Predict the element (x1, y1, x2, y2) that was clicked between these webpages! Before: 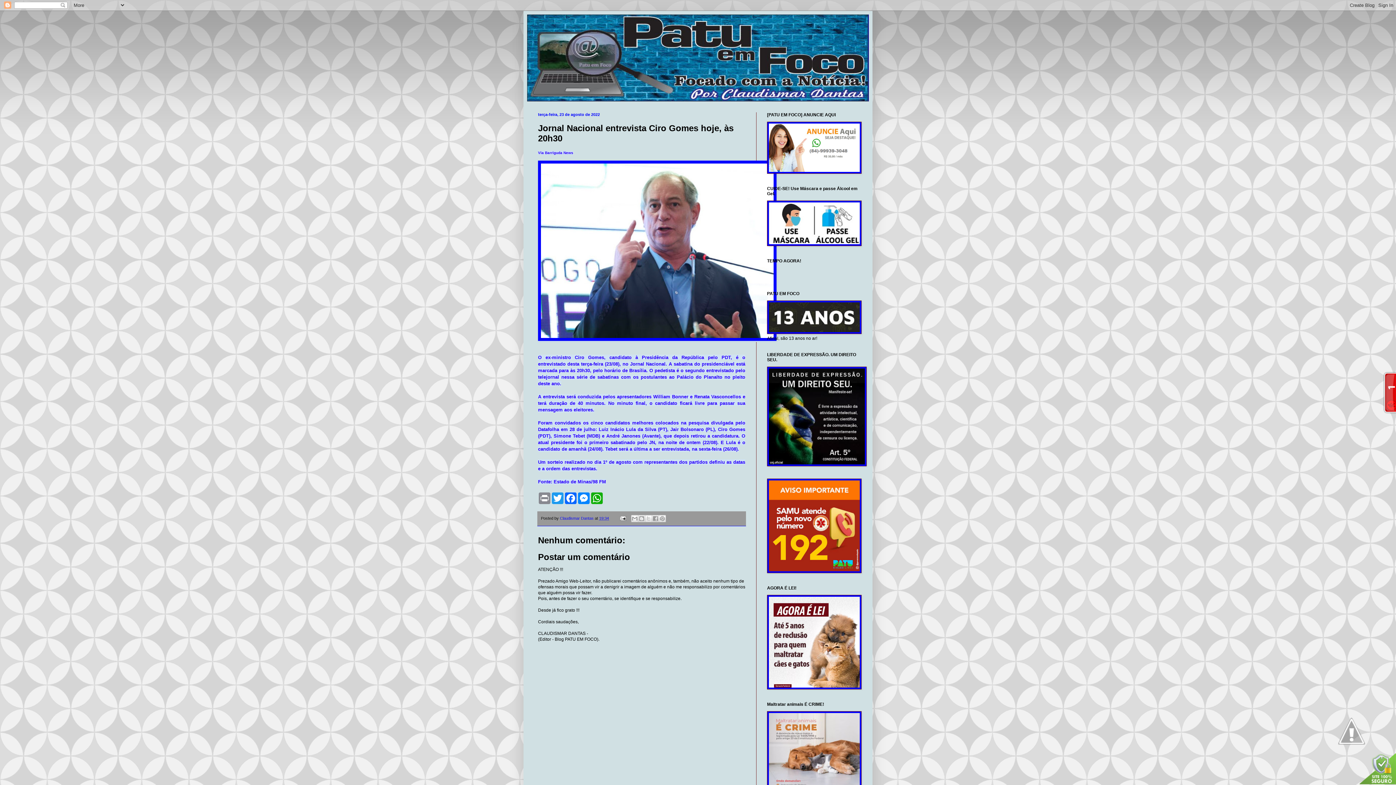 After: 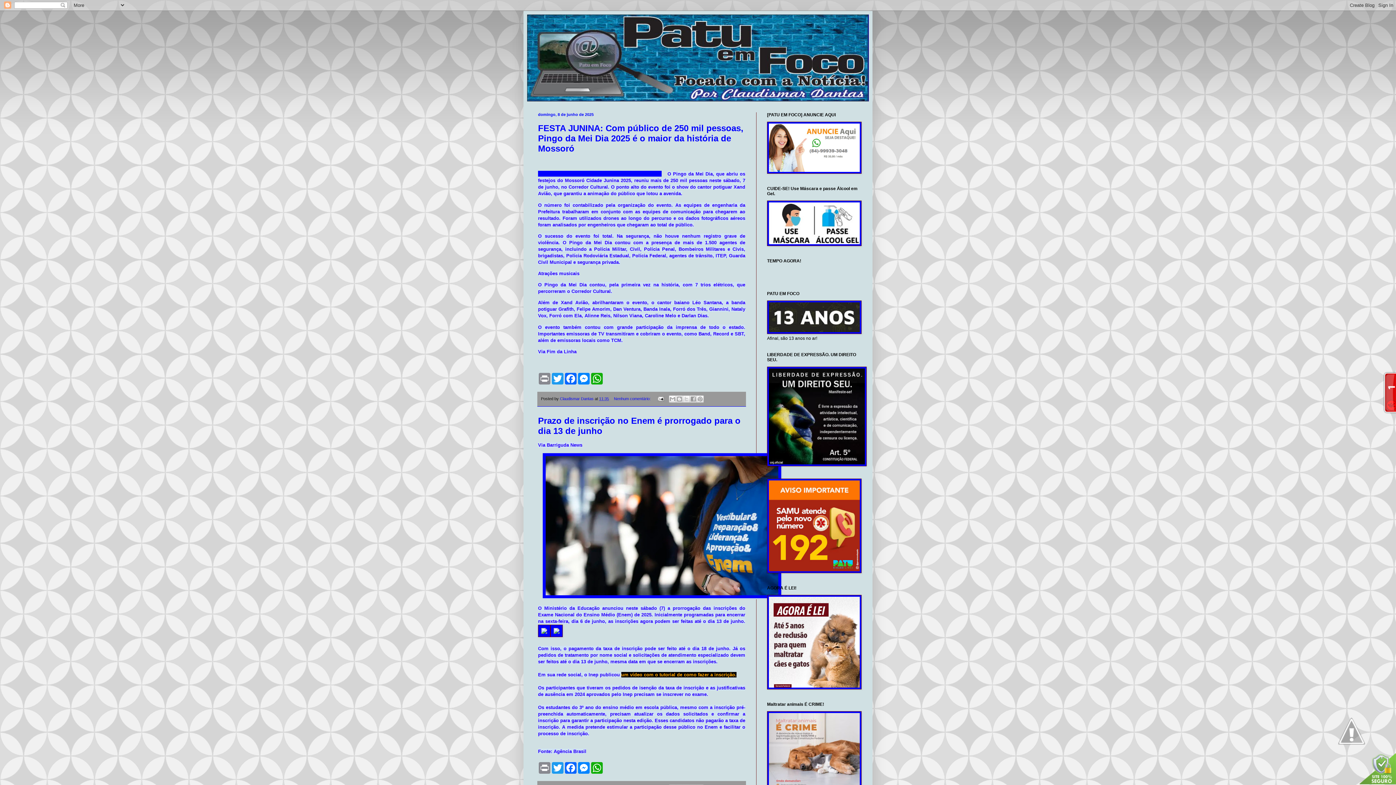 Action: bbox: (527, 14, 869, 101)